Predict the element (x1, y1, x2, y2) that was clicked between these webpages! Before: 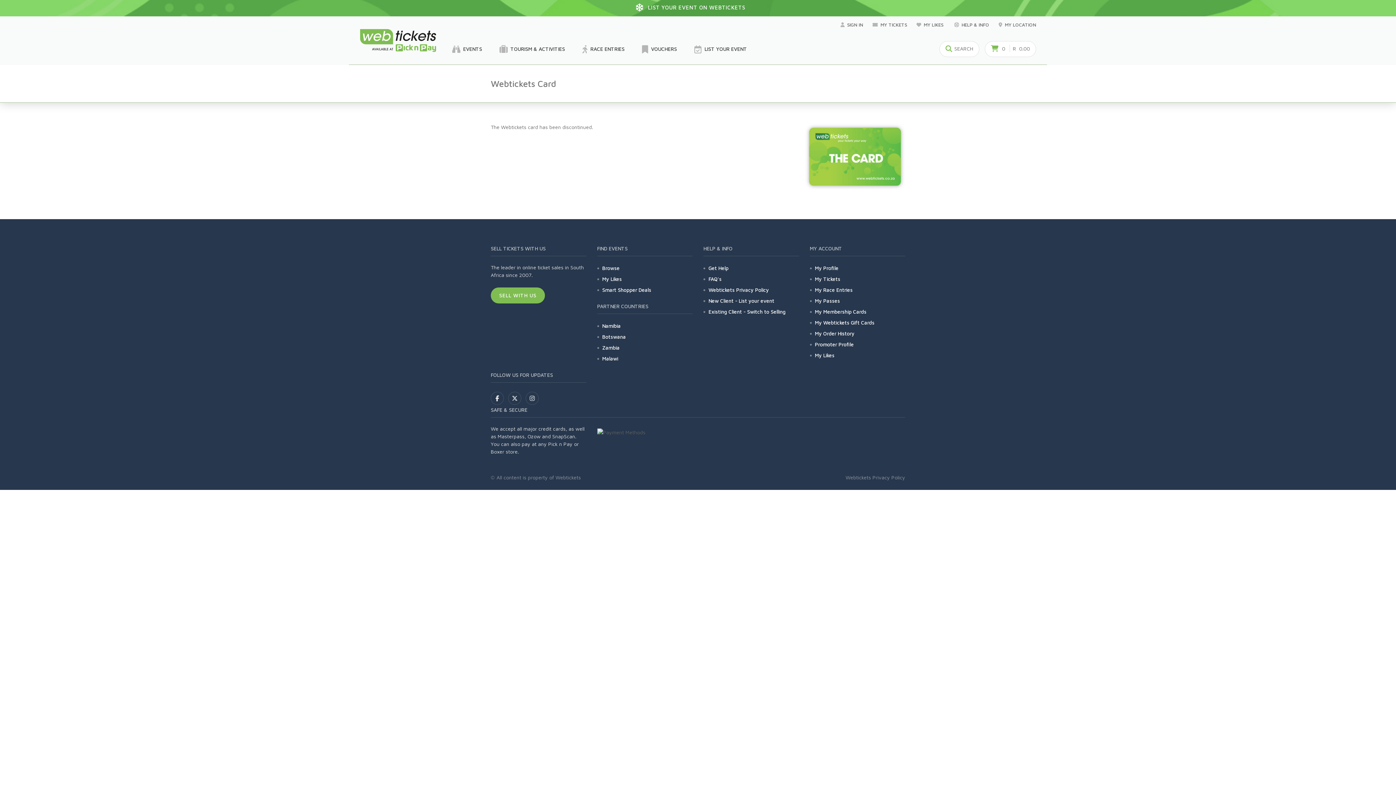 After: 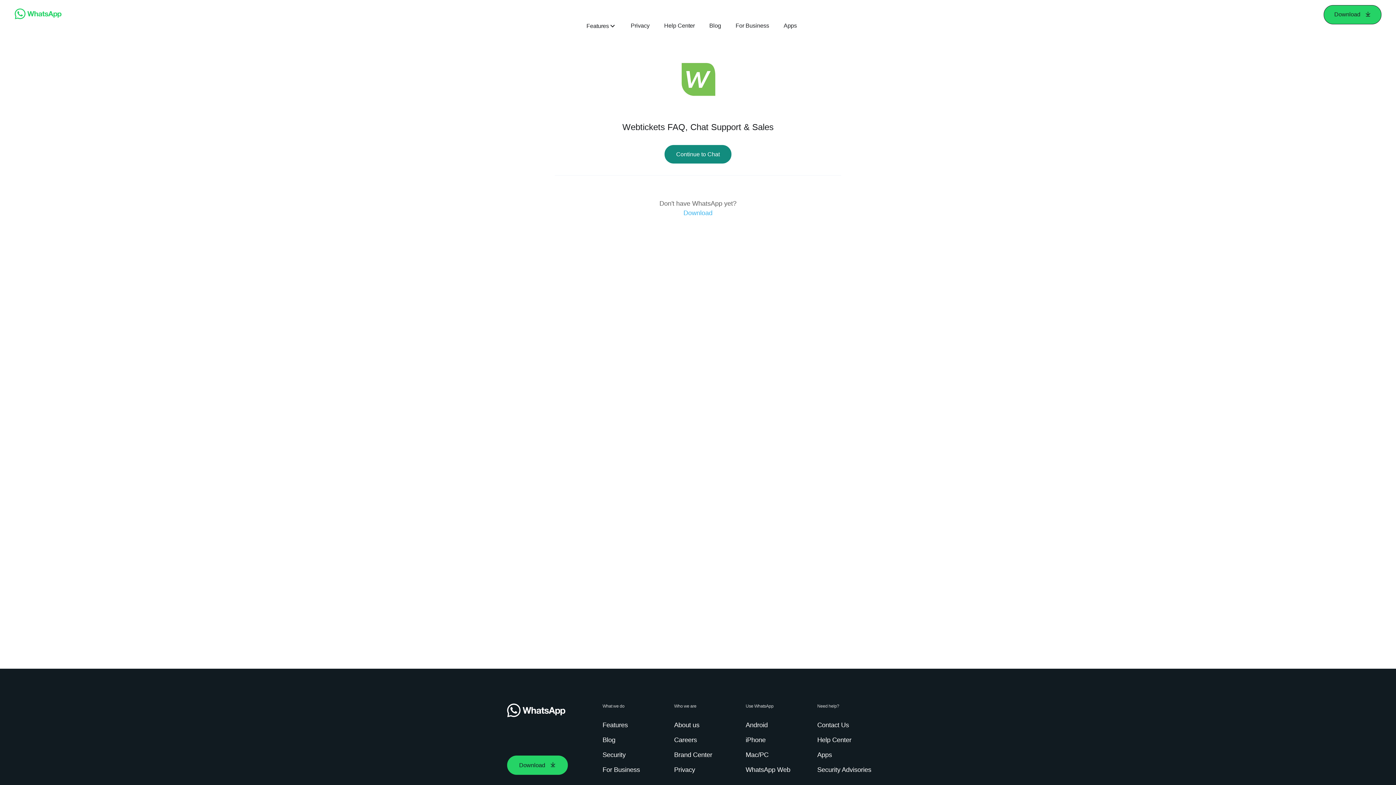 Action: label: HELP & INFO bbox: (954, 16, 989, 33)